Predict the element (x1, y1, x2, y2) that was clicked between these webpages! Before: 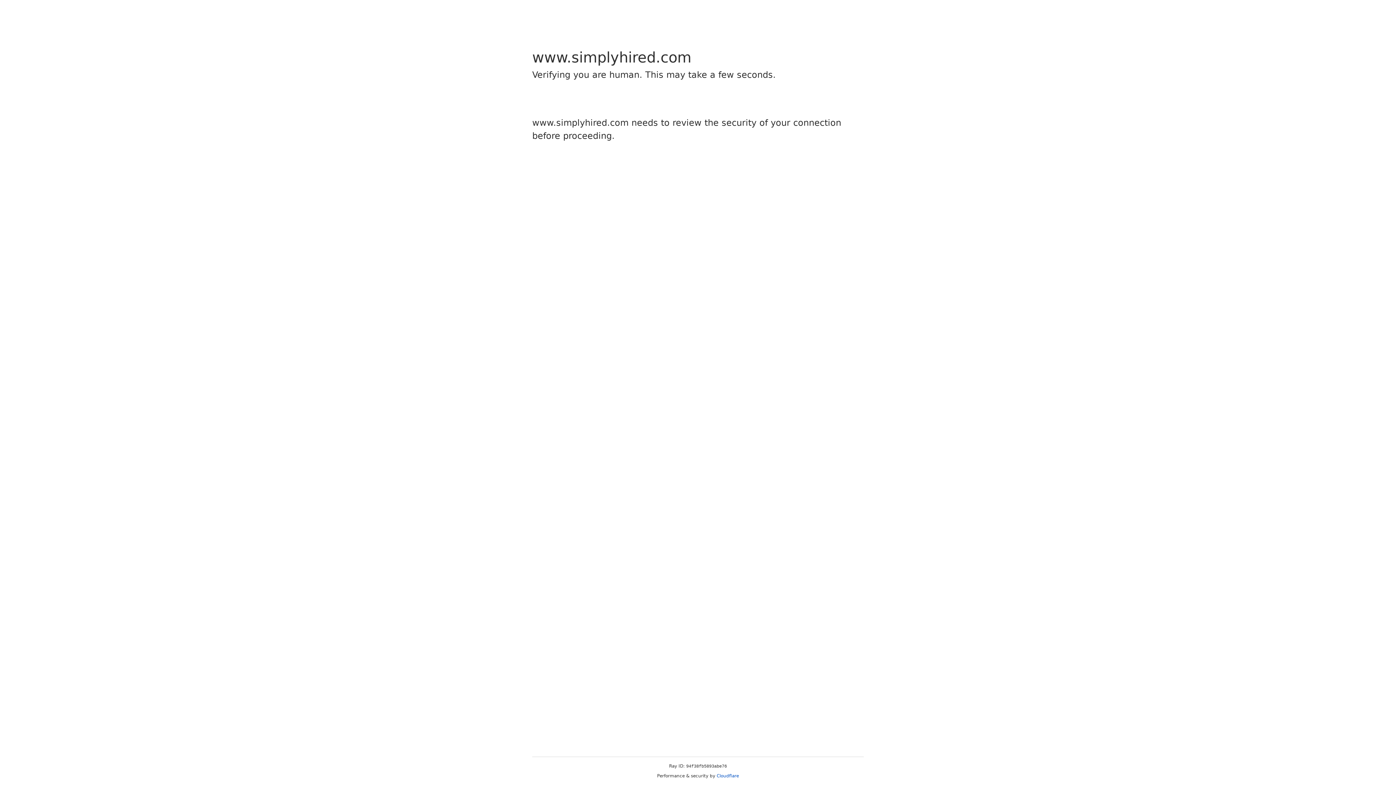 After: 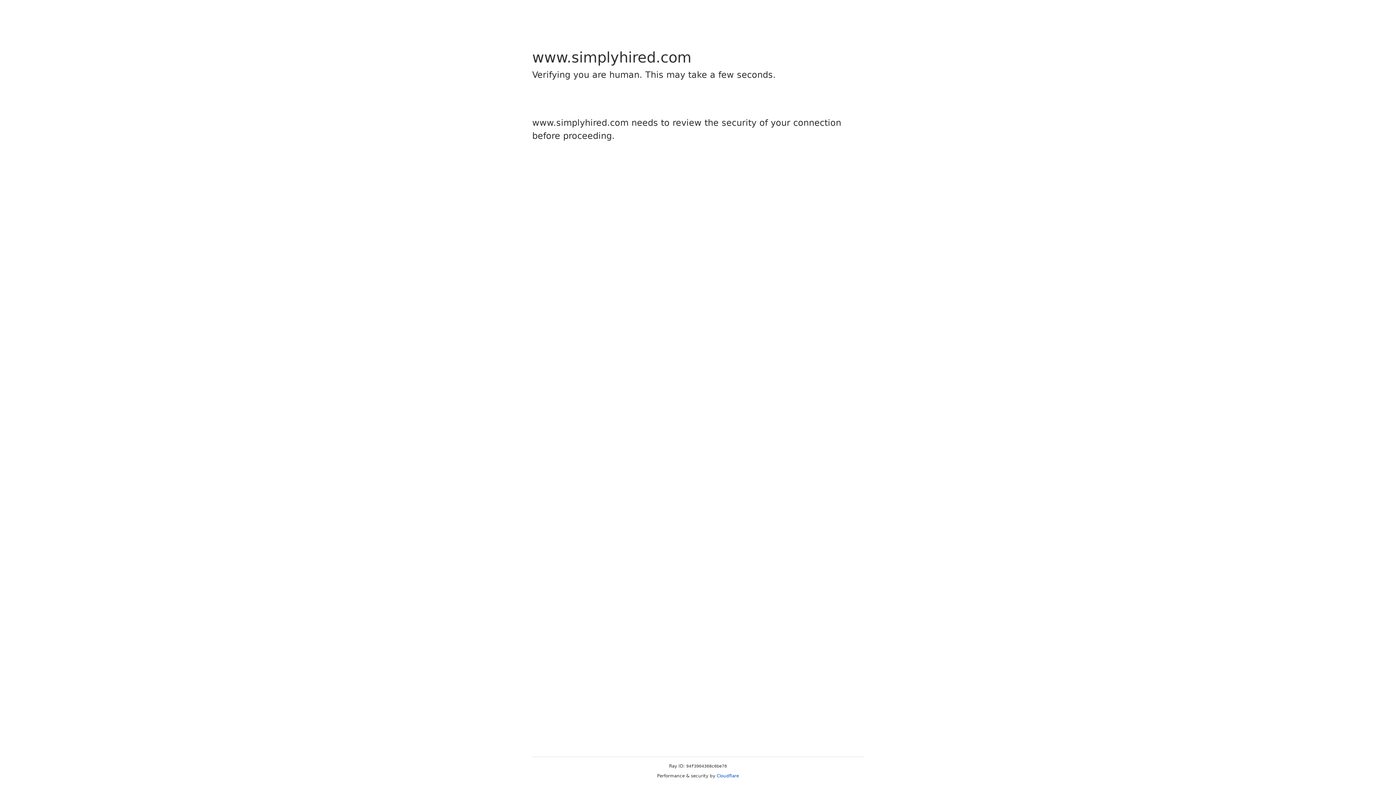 Action: label: Cloudflare bbox: (716, 773, 739, 778)